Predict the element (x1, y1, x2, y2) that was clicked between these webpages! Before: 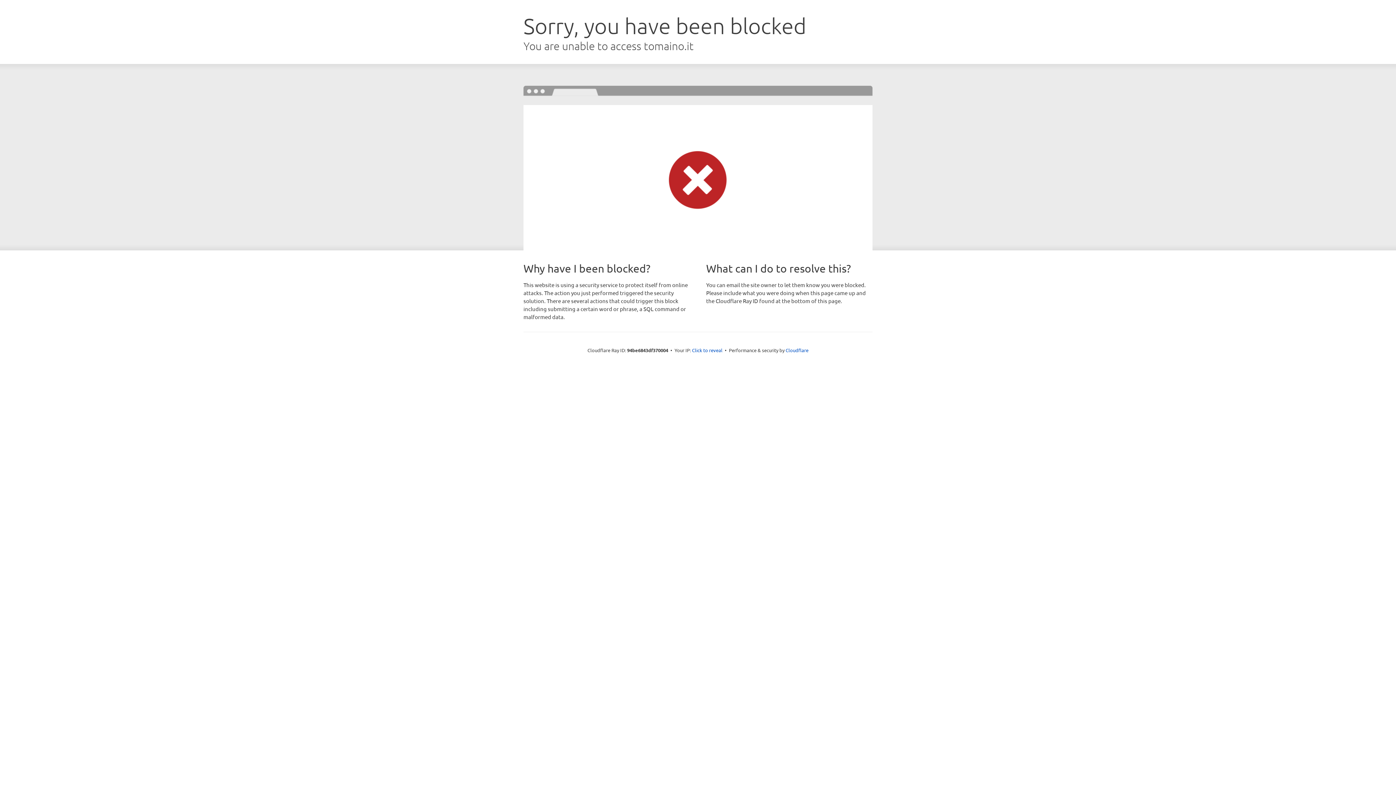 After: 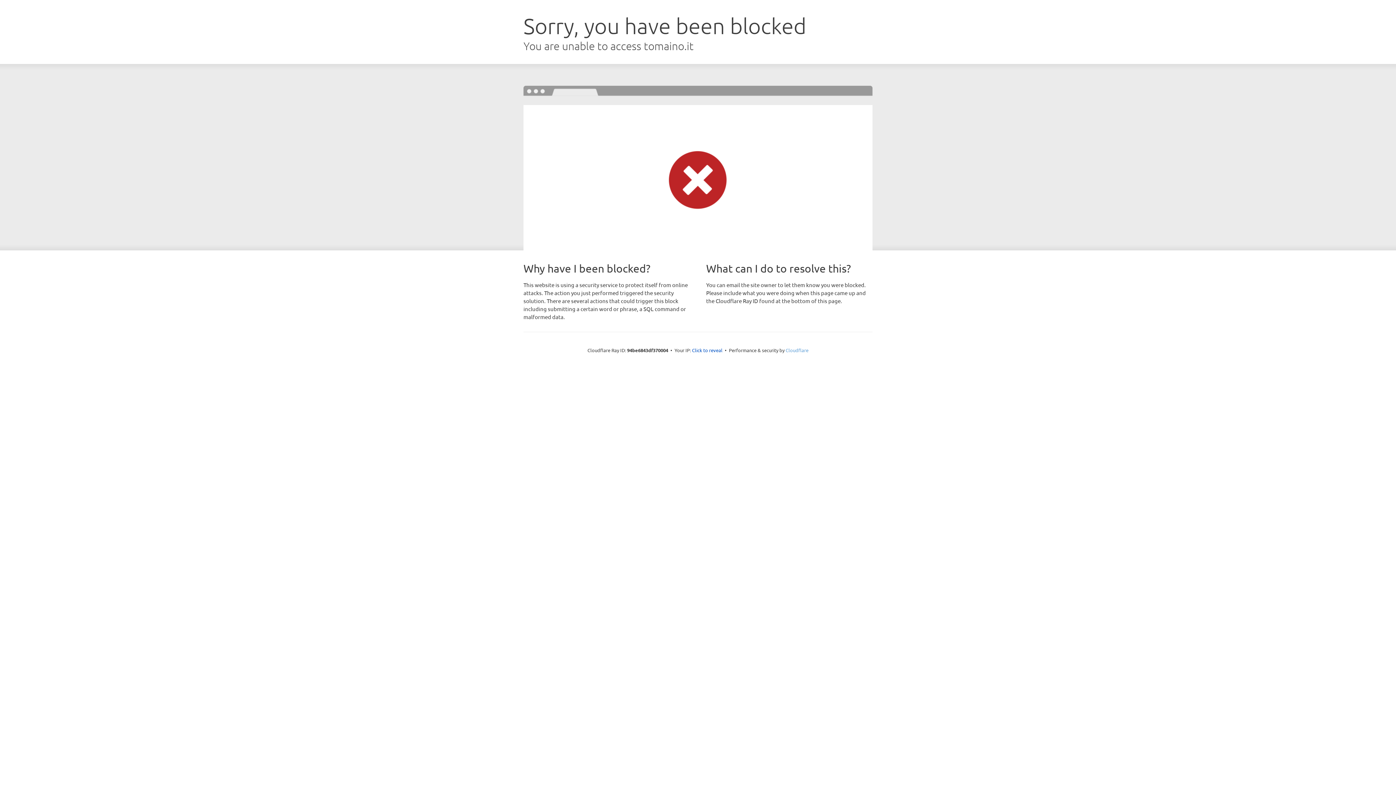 Action: bbox: (785, 347, 808, 353) label: Cloudflare